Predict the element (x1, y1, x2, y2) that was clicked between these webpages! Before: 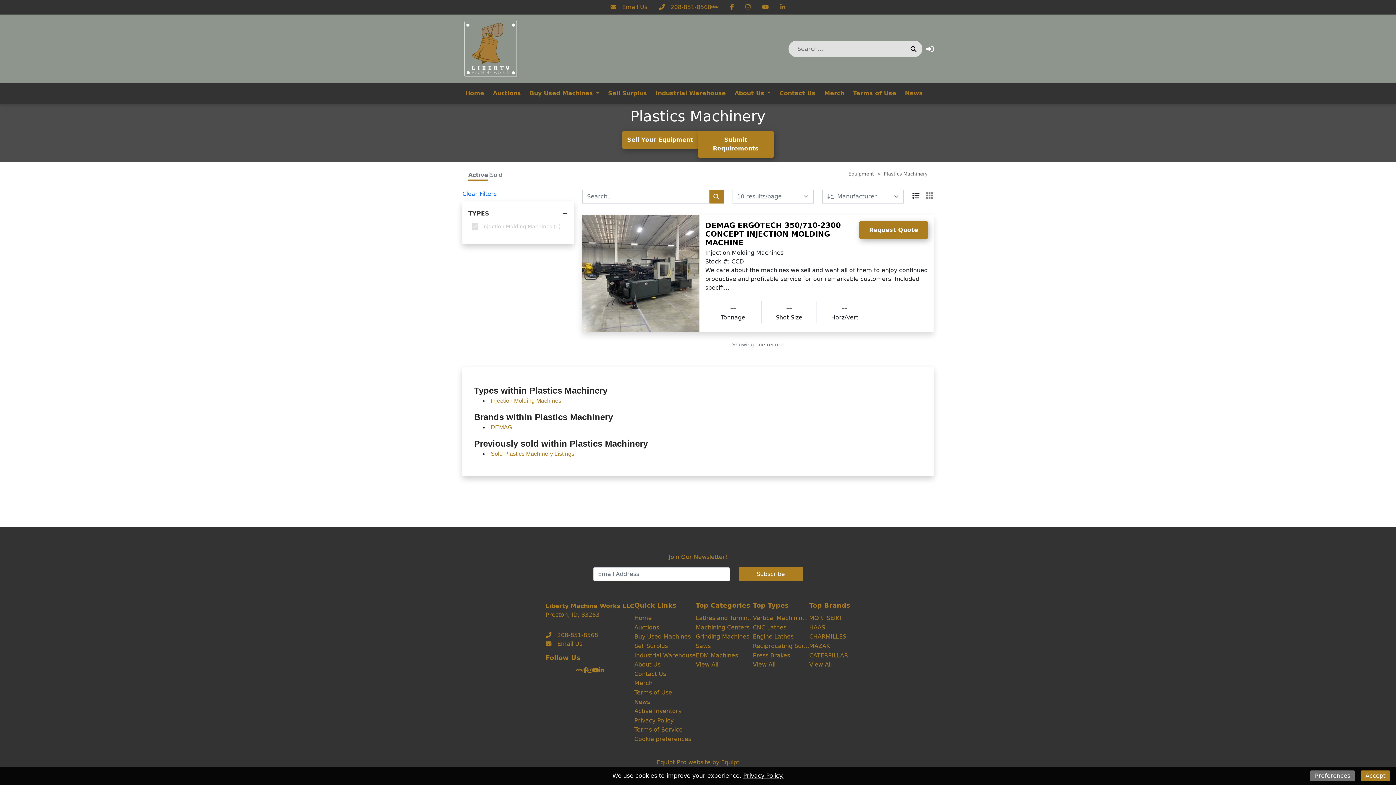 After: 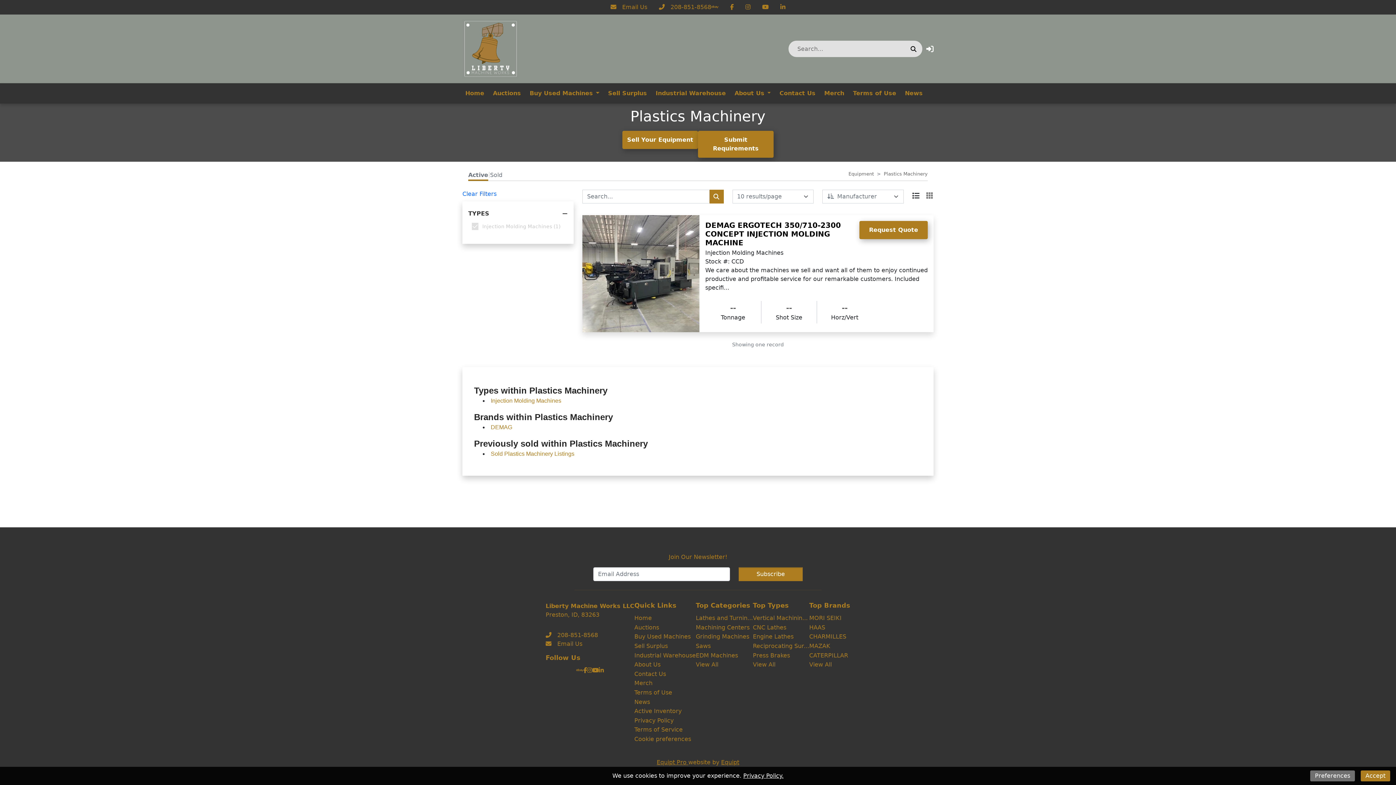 Action: bbox: (780, 3, 785, 10) label: Linkedin